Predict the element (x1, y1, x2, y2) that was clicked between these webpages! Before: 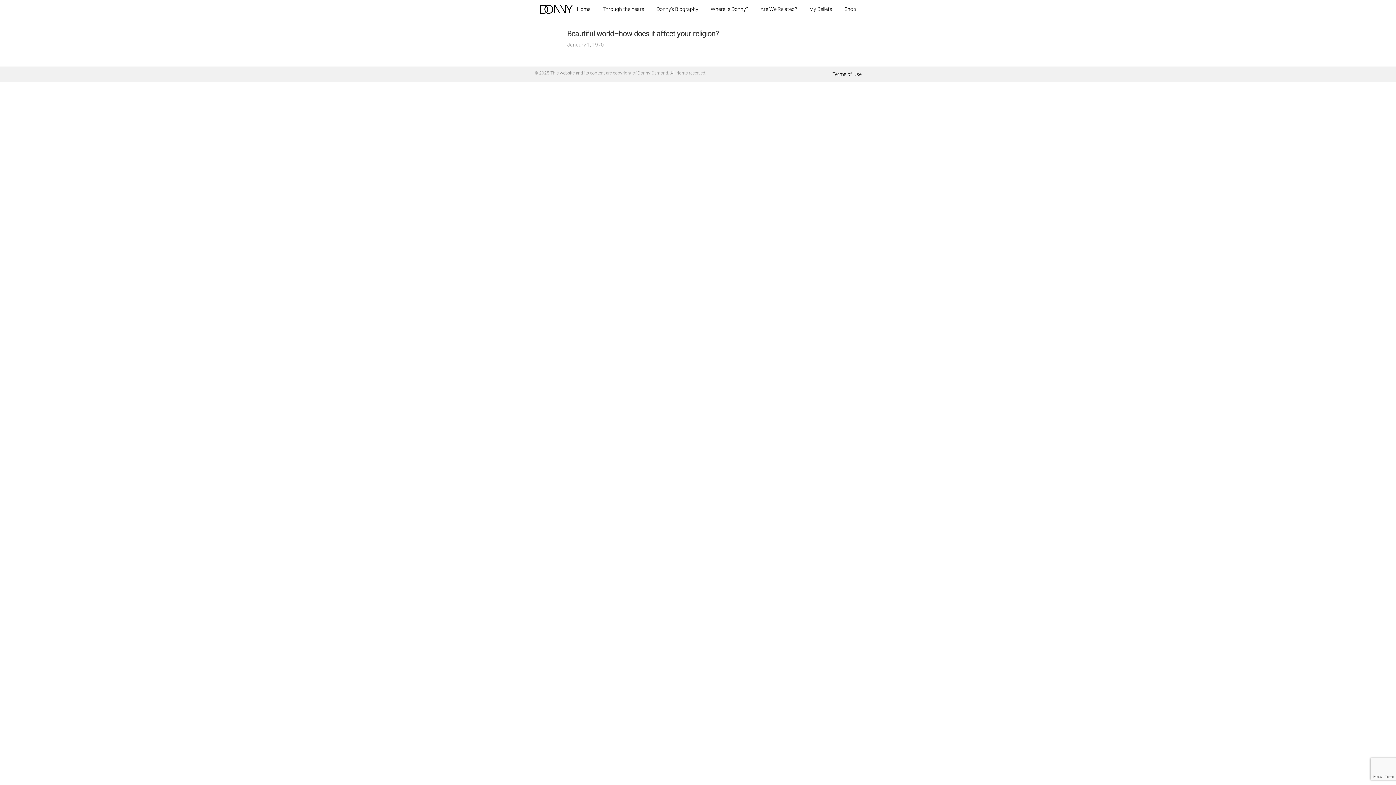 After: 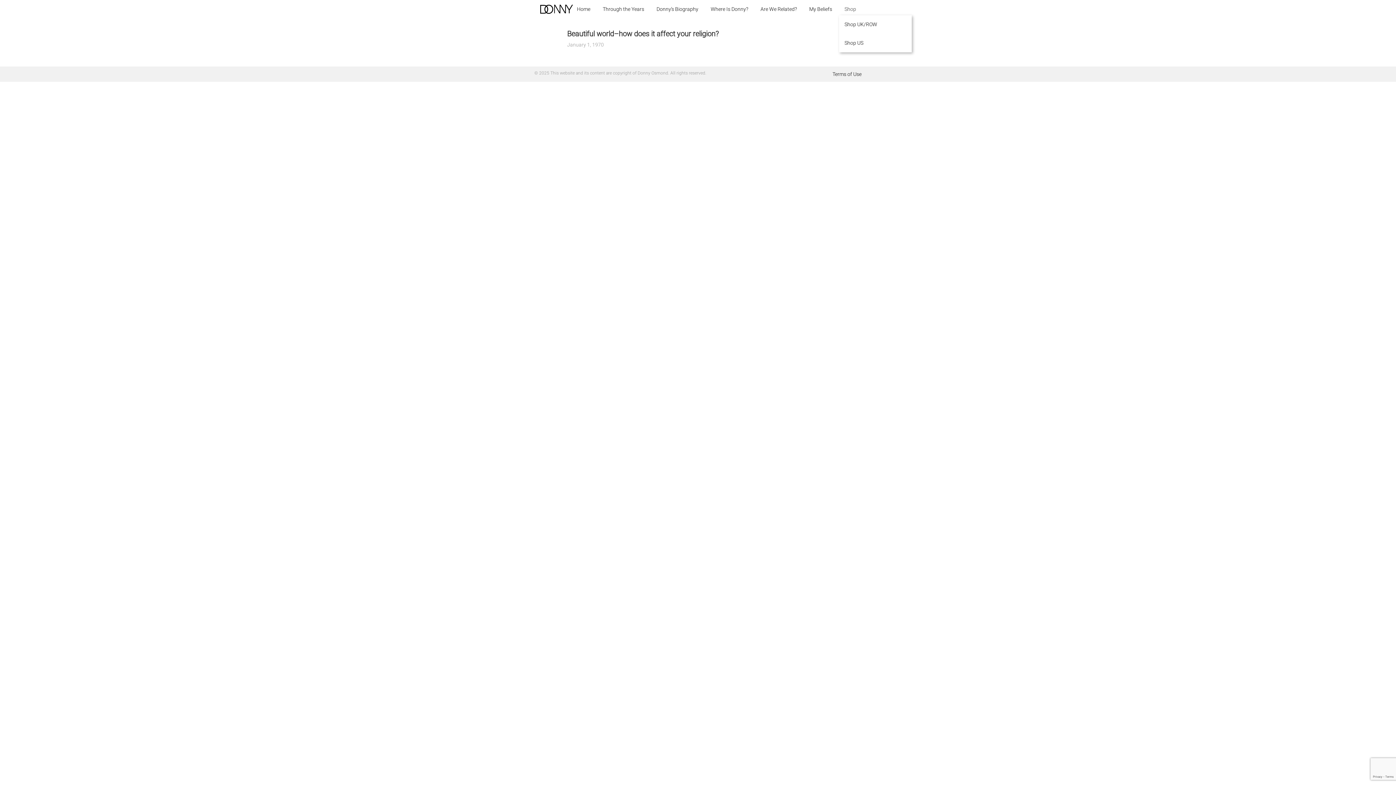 Action: bbox: (839, 0, 861, 18) label: Shop